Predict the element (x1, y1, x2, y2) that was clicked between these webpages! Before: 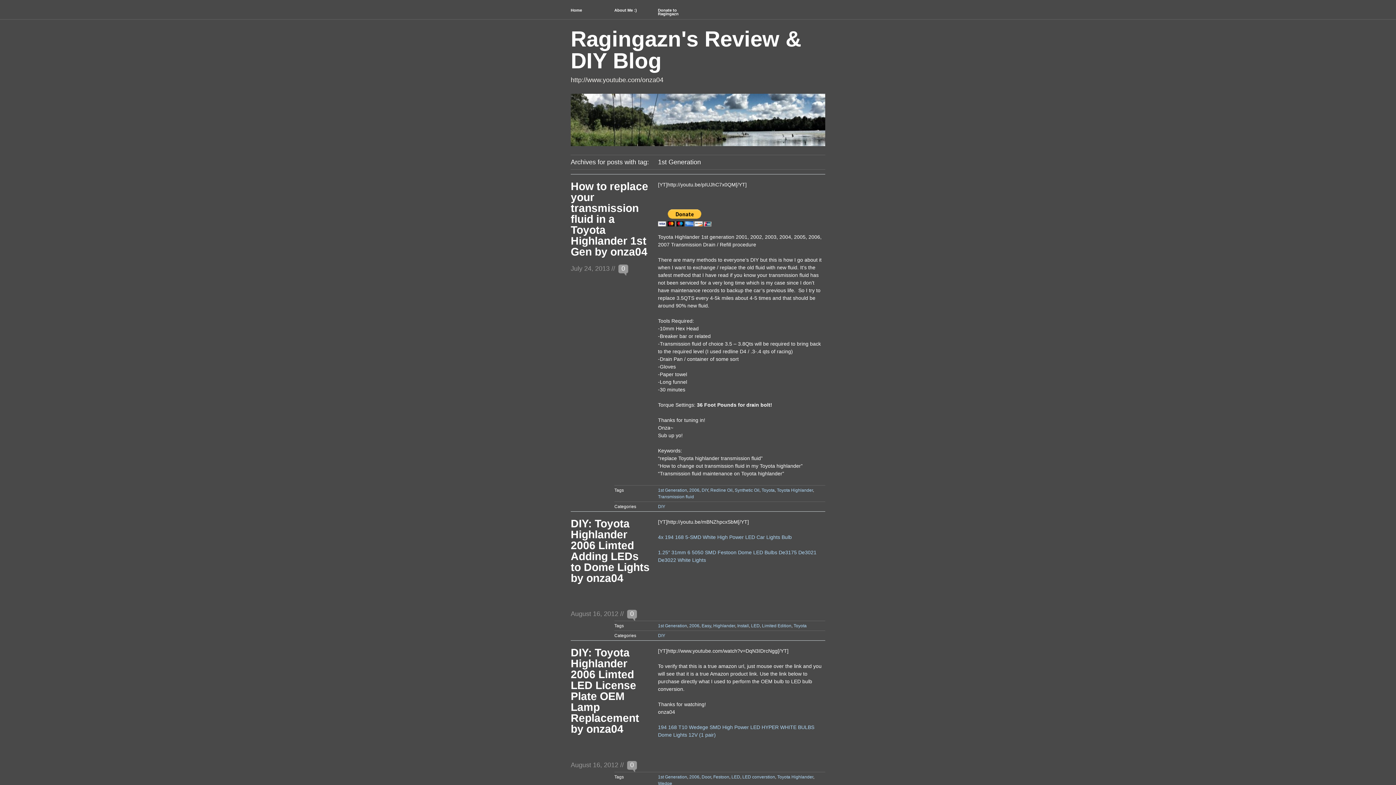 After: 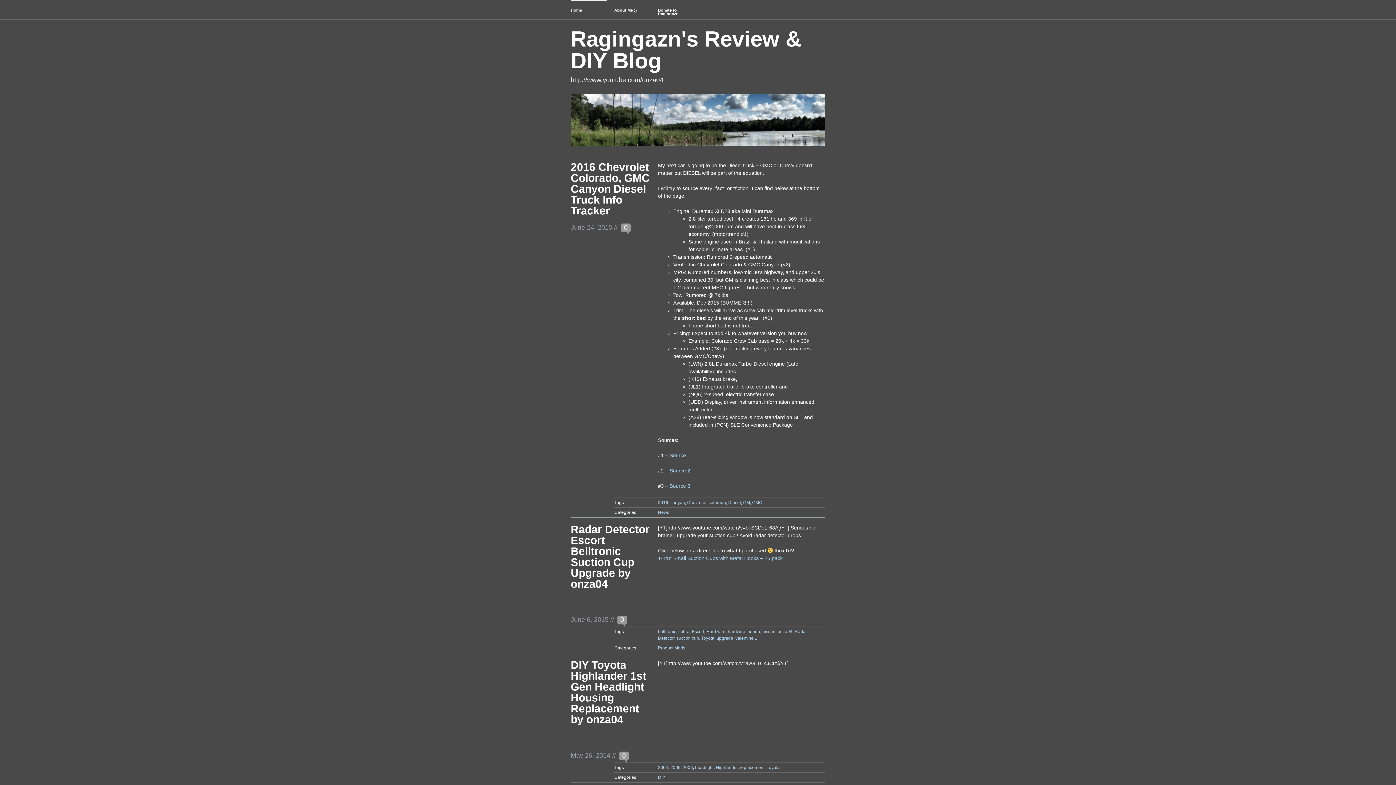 Action: label: Ragingazn's Review & DIY Blog bbox: (570, 26, 801, 73)